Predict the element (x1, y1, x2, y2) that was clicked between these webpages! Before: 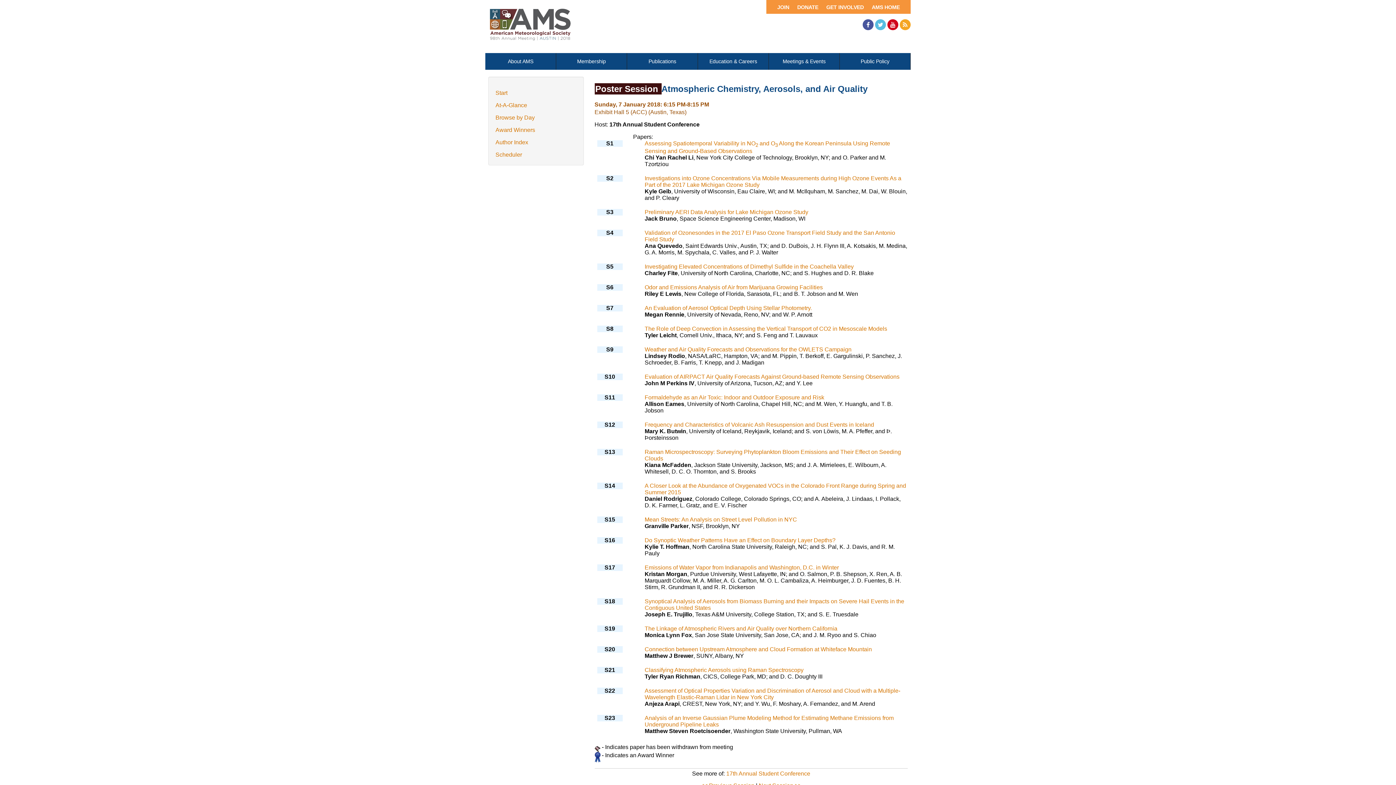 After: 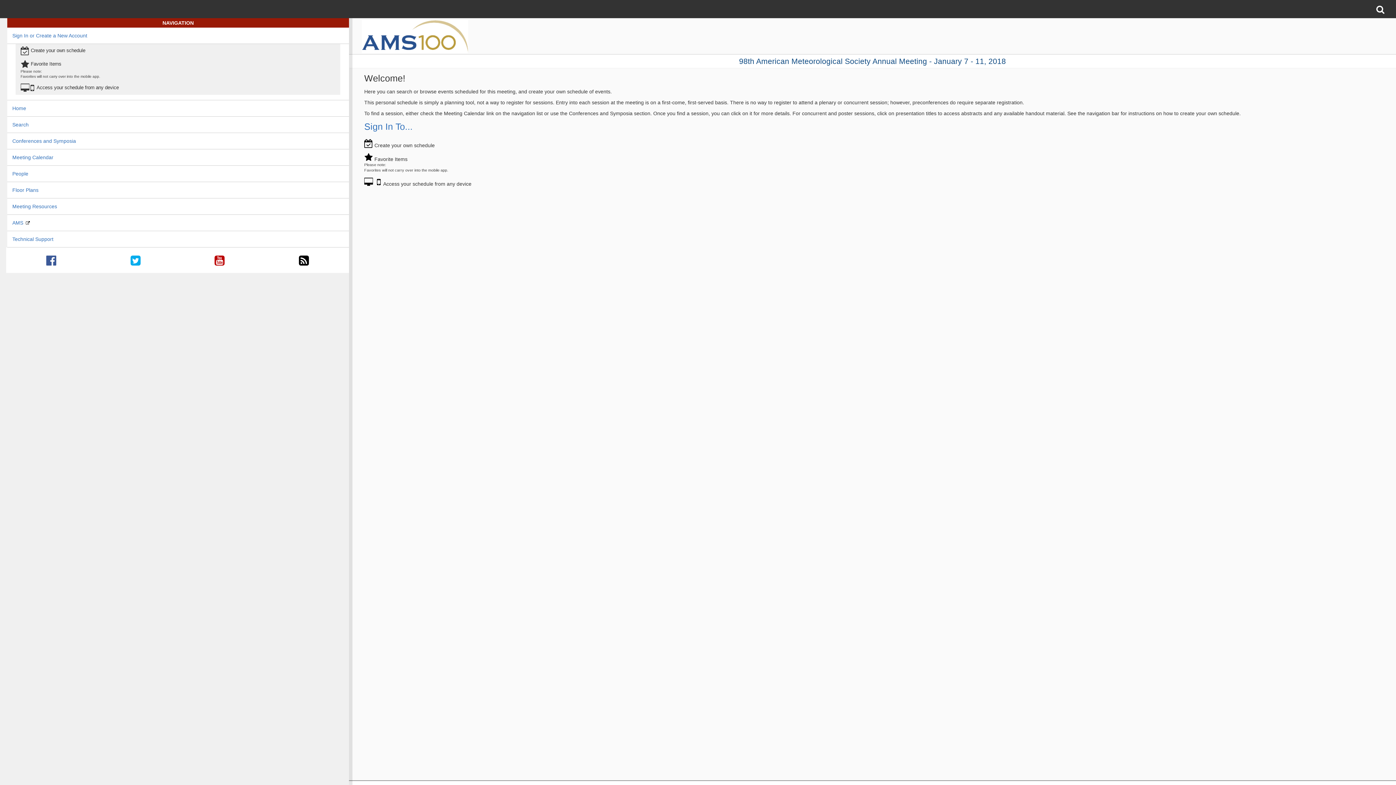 Action: label: Scheduler bbox: (495, 151, 522, 157)